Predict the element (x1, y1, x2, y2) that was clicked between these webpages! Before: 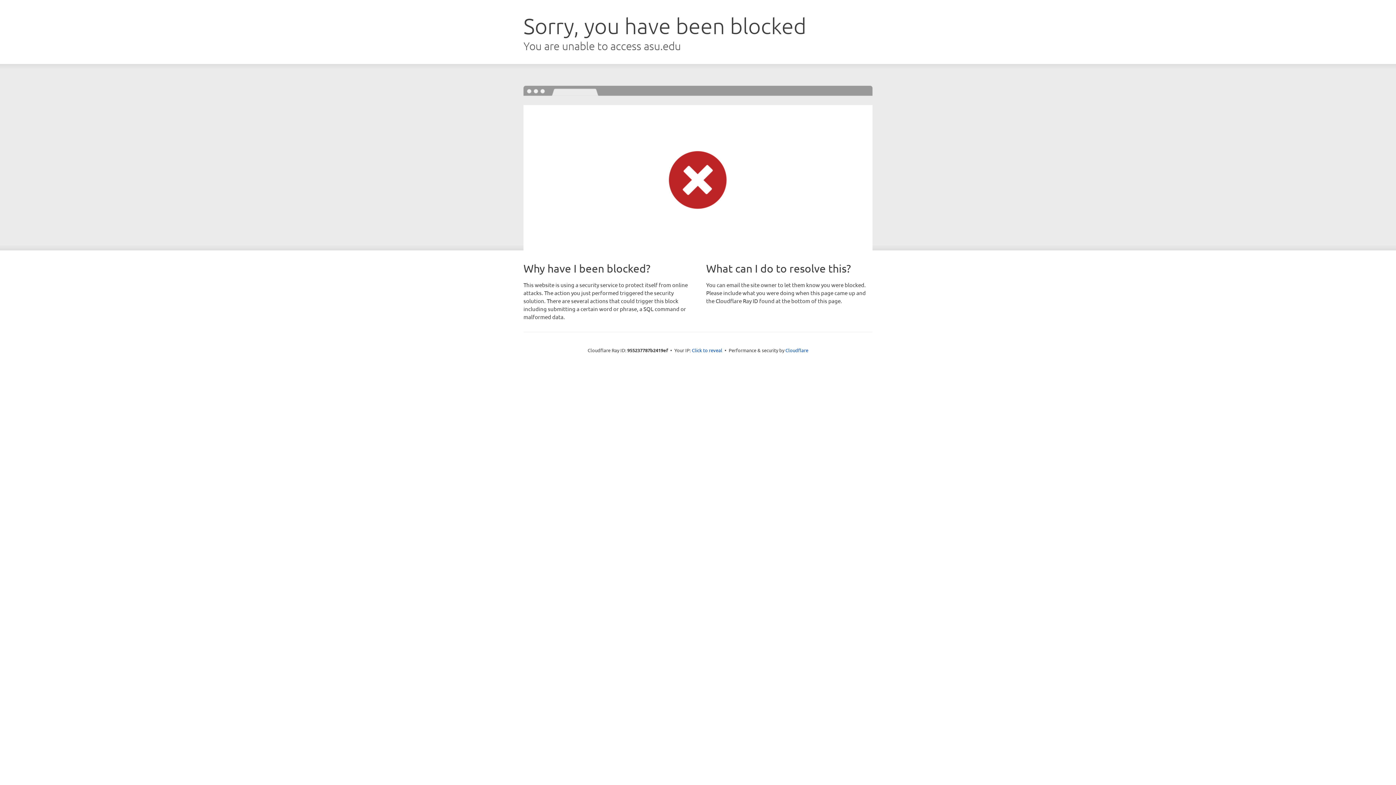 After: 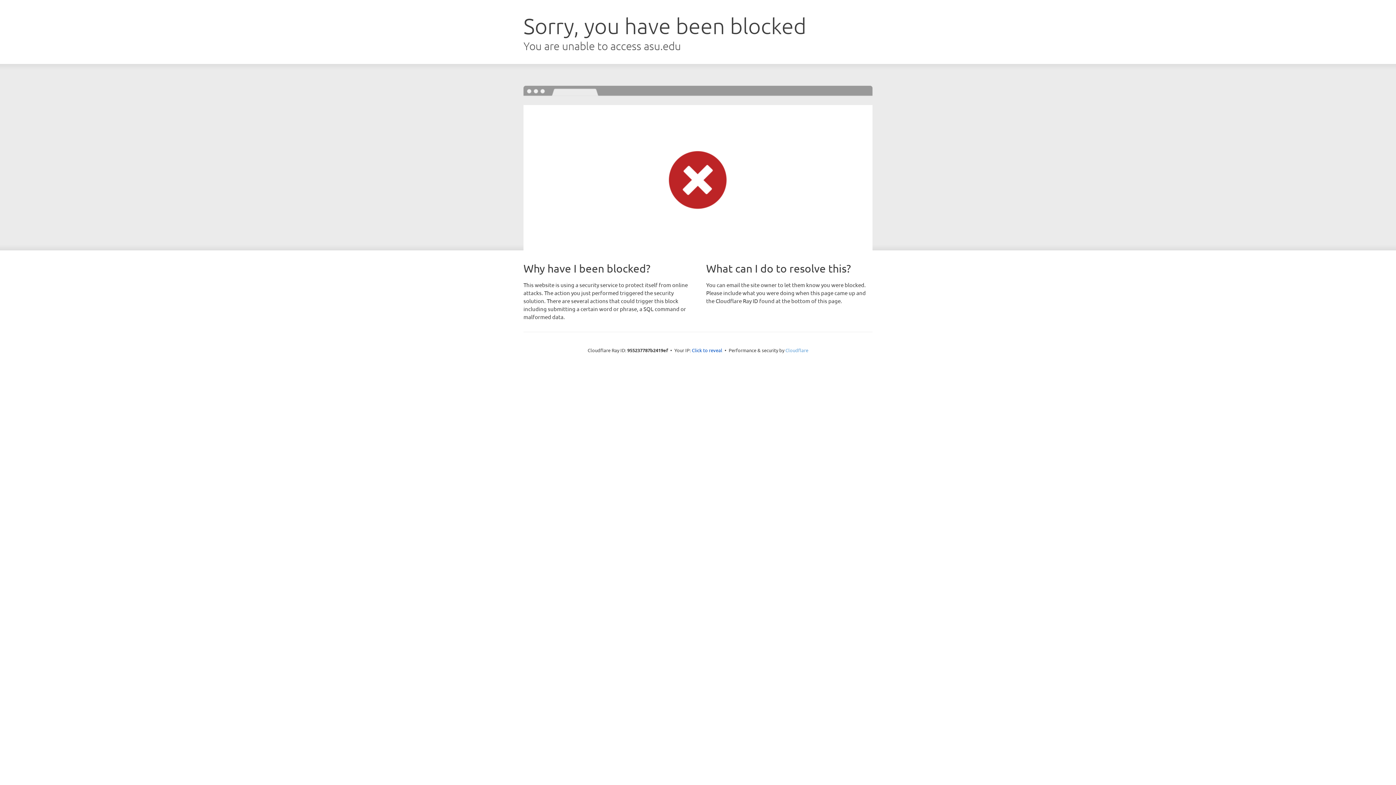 Action: label: Cloudflare bbox: (785, 347, 808, 353)